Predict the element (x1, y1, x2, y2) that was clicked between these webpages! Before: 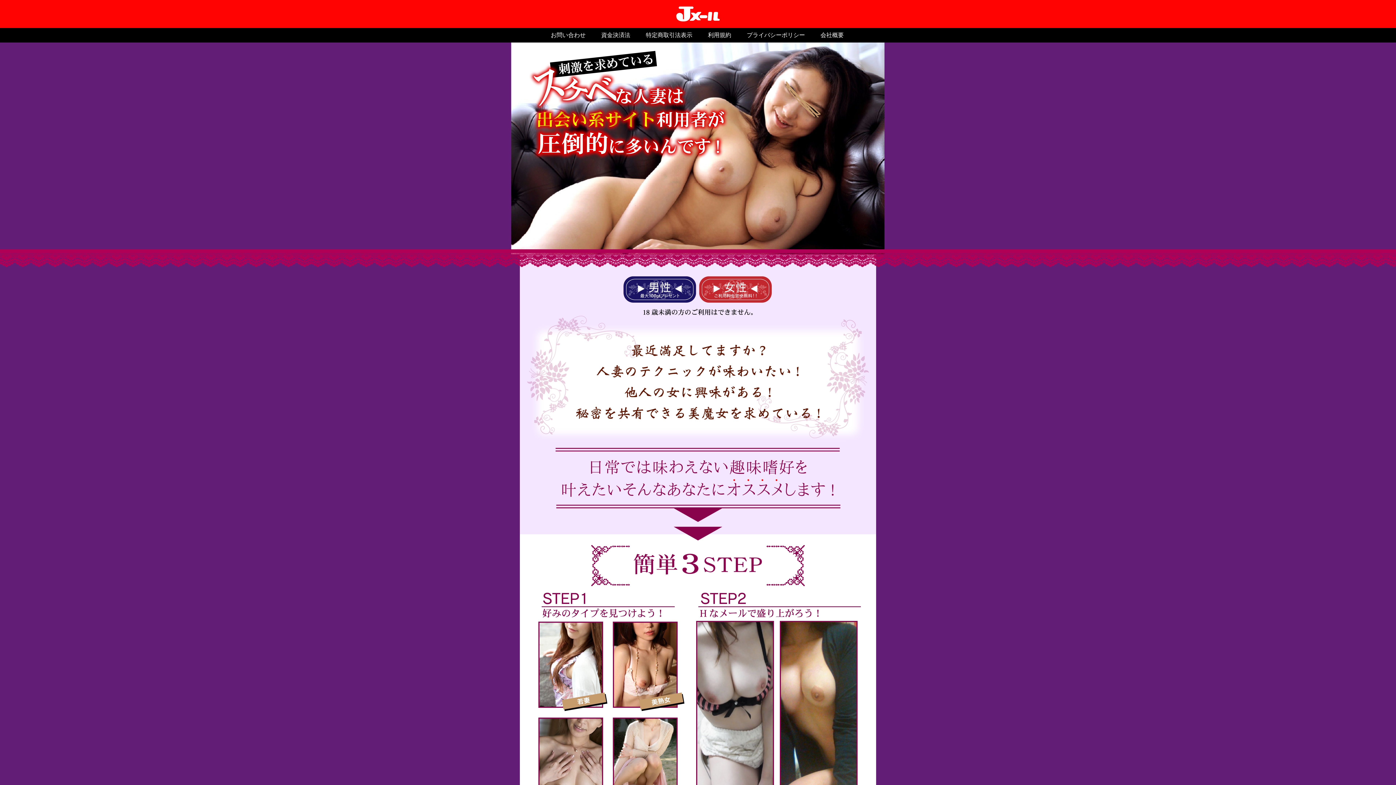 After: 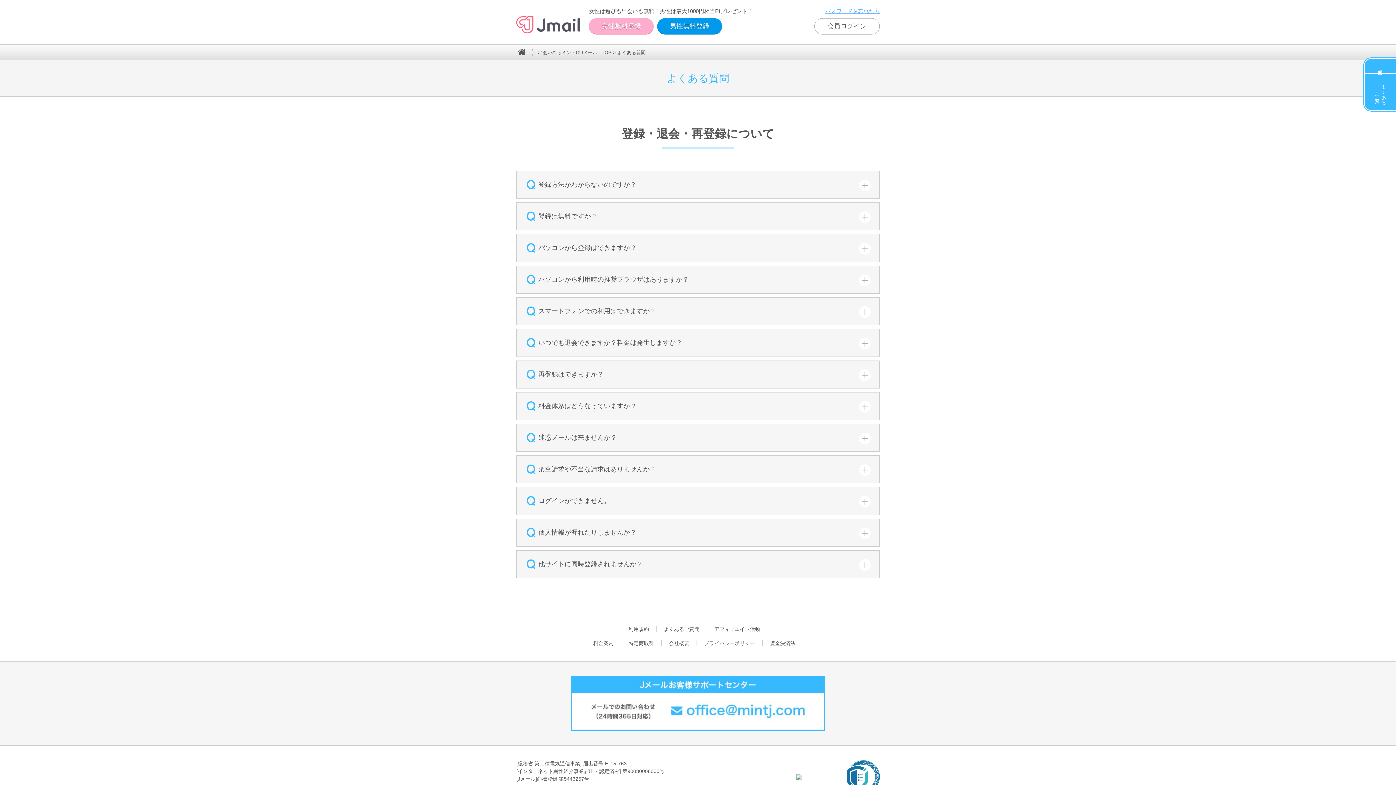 Action: label: お問い合わせ bbox: (549, 28, 587, 42)